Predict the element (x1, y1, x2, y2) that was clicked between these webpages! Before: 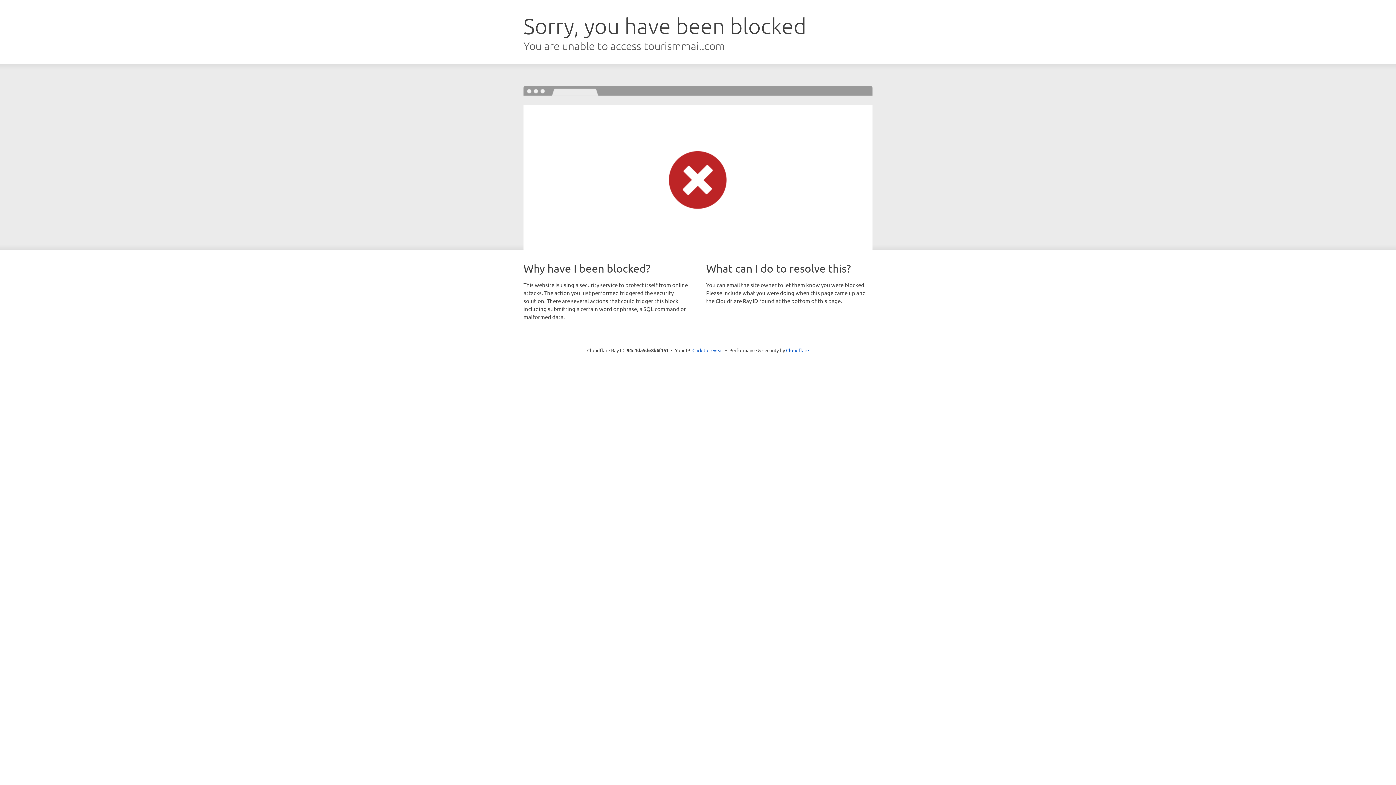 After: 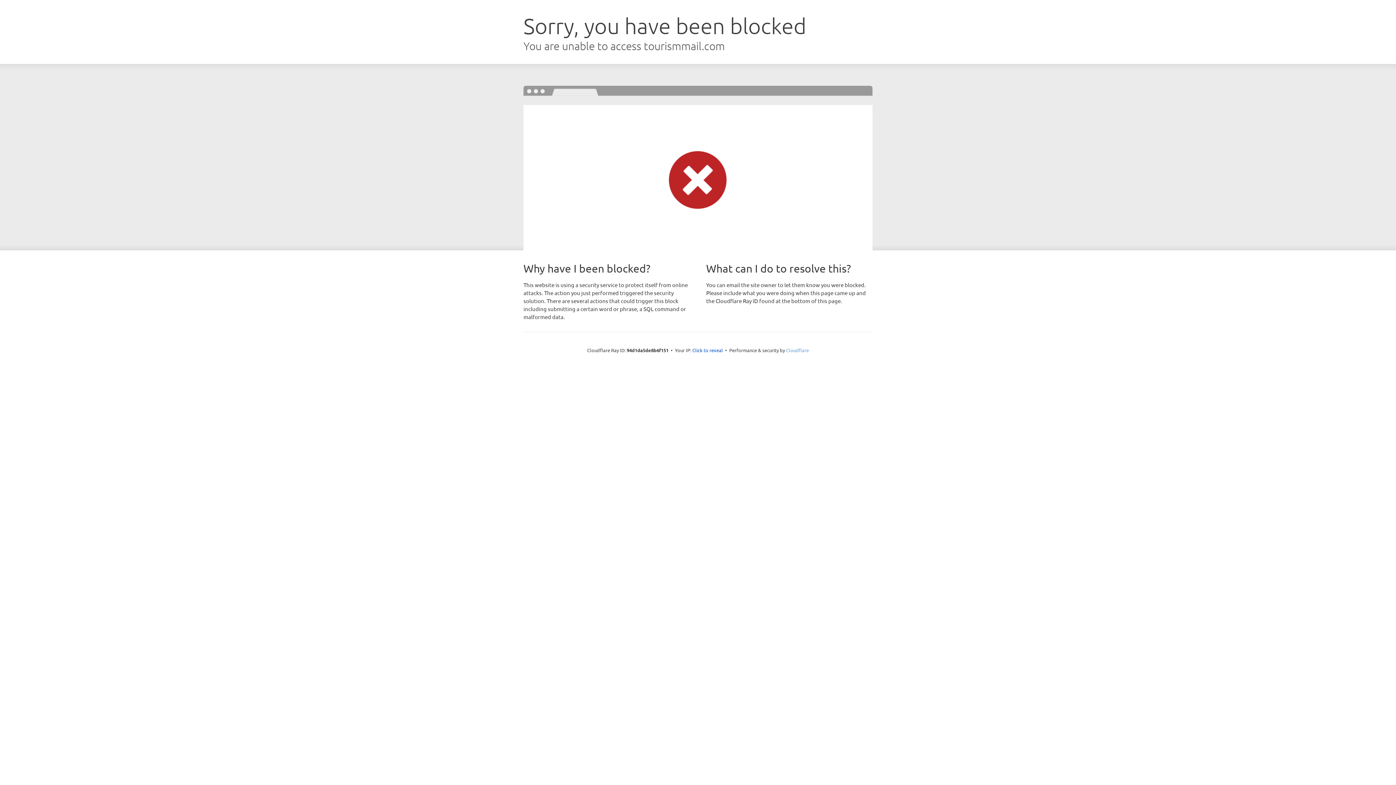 Action: bbox: (786, 347, 809, 353) label: Cloudflare